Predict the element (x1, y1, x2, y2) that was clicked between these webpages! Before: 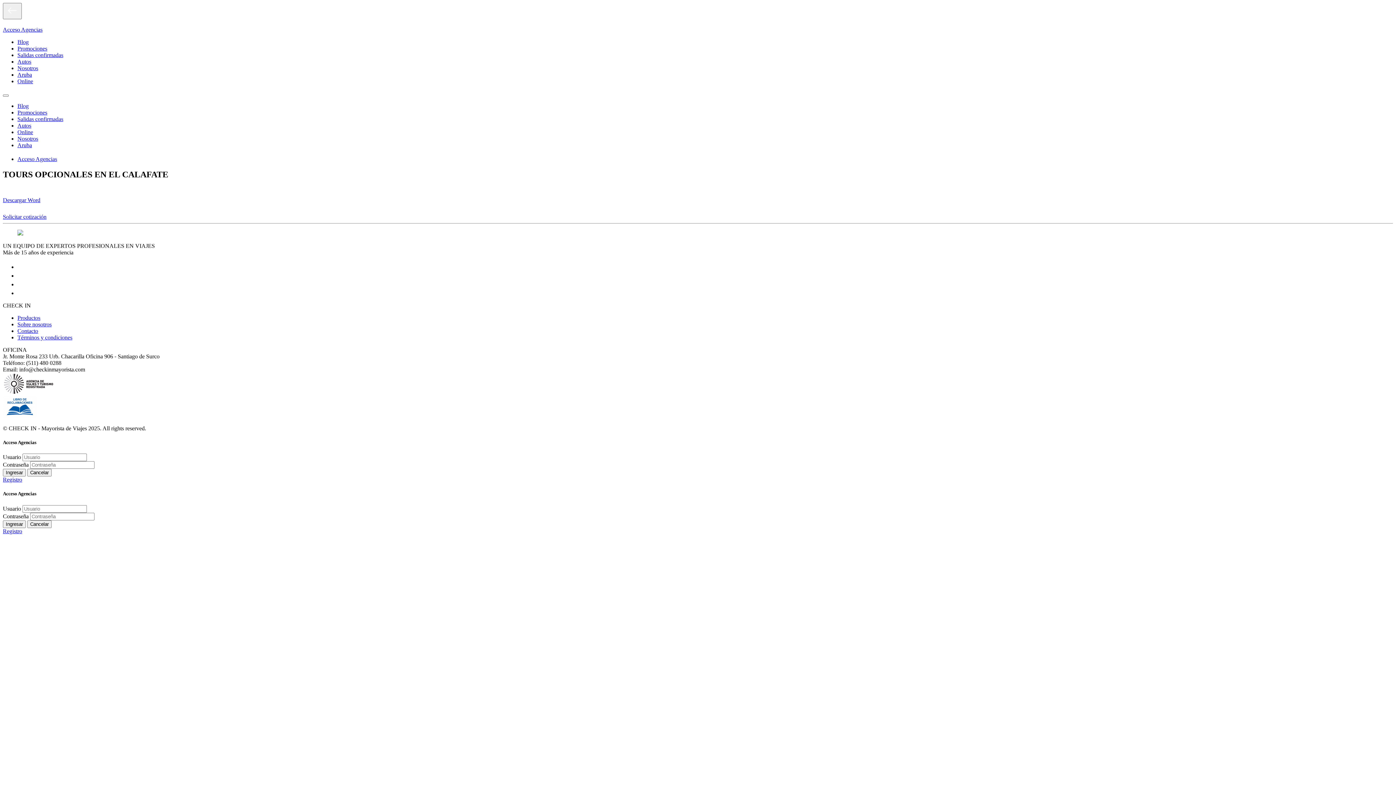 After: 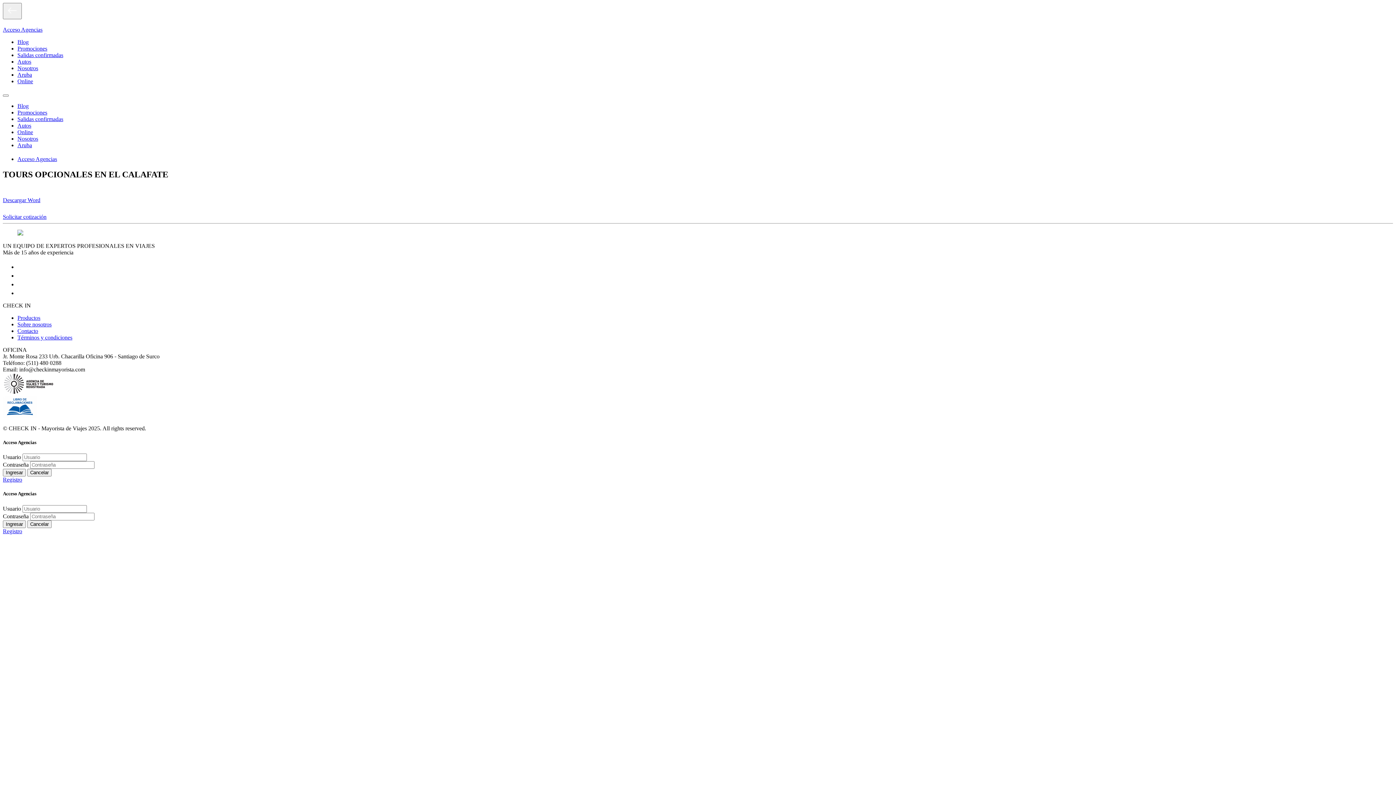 Action: label: Acceso Agencias bbox: (17, 148, 1393, 162)